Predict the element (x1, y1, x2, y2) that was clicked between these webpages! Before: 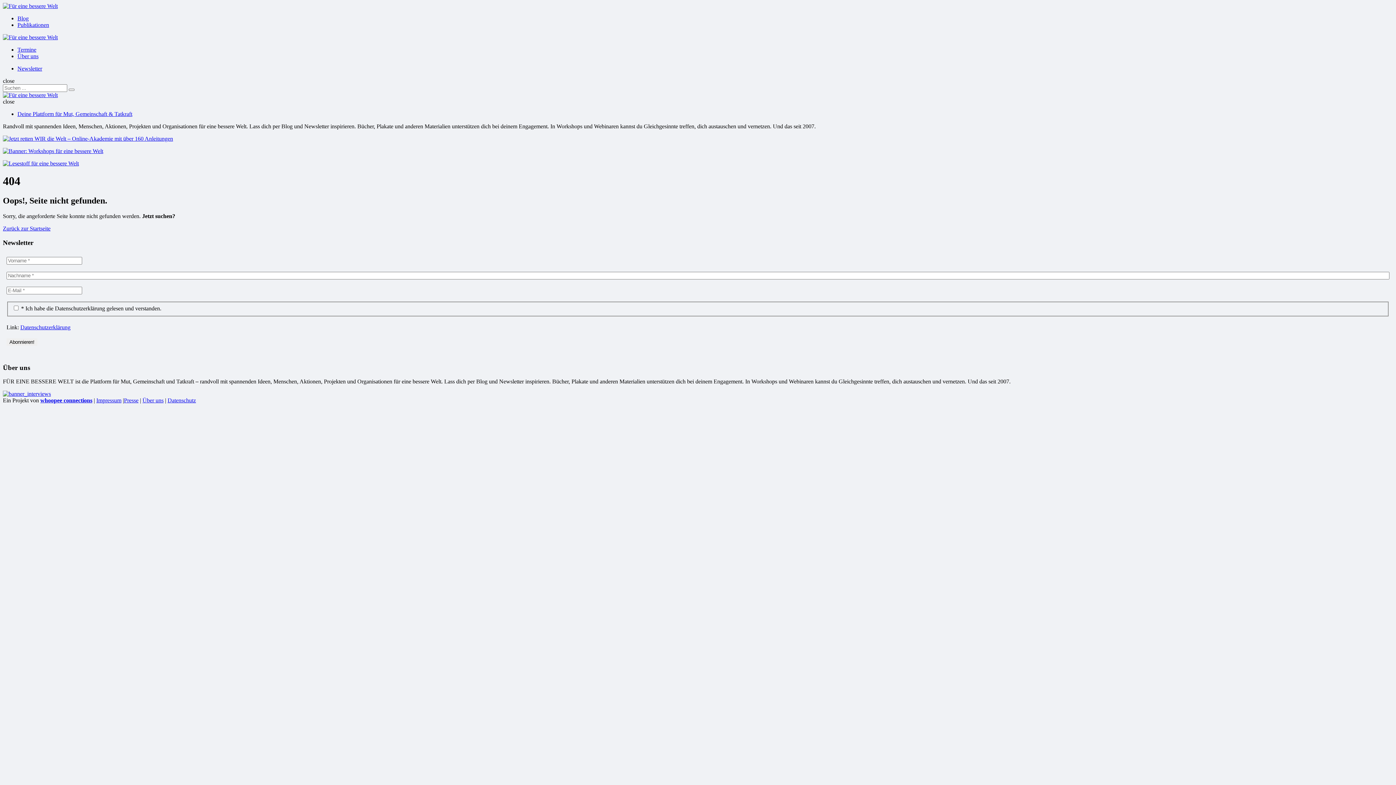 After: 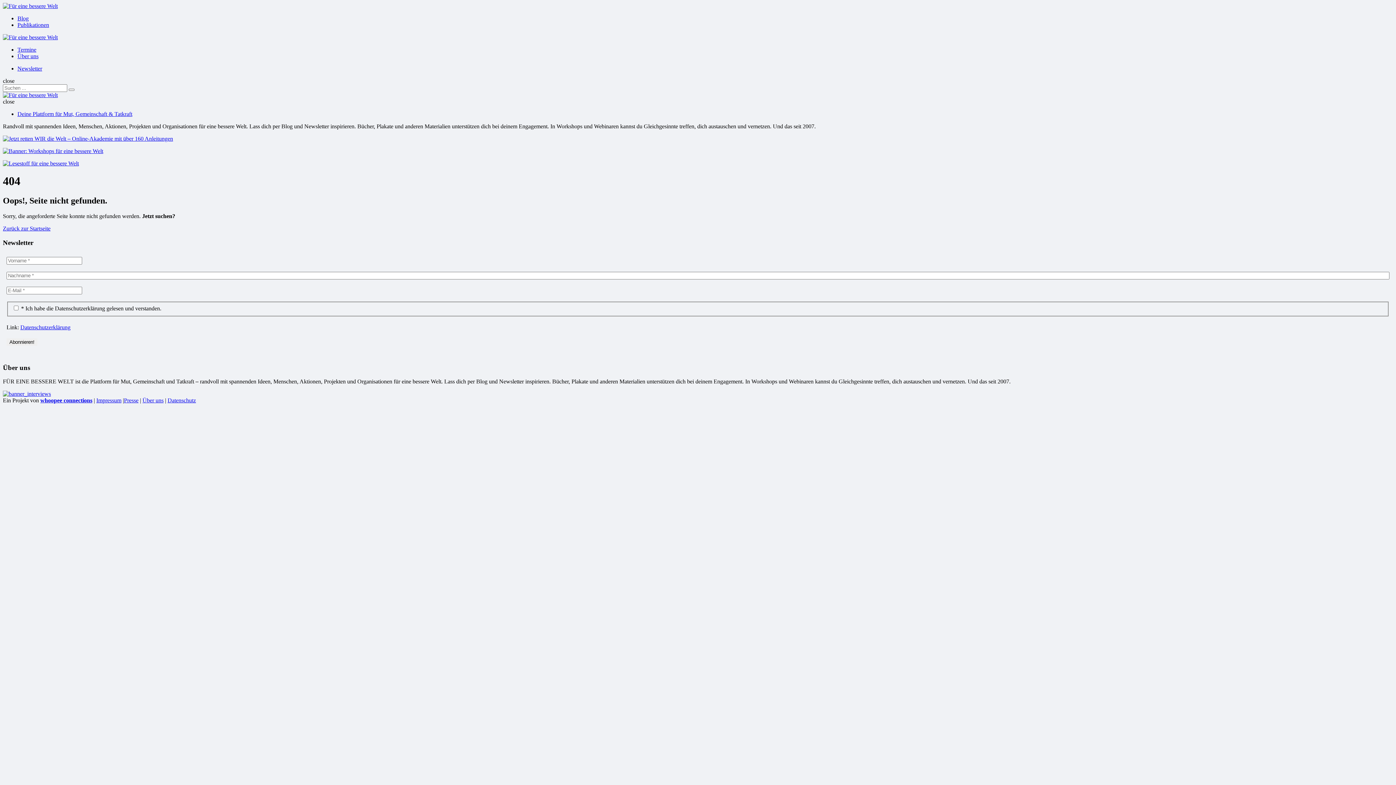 Action: bbox: (142, 397, 163, 403) label: Über uns